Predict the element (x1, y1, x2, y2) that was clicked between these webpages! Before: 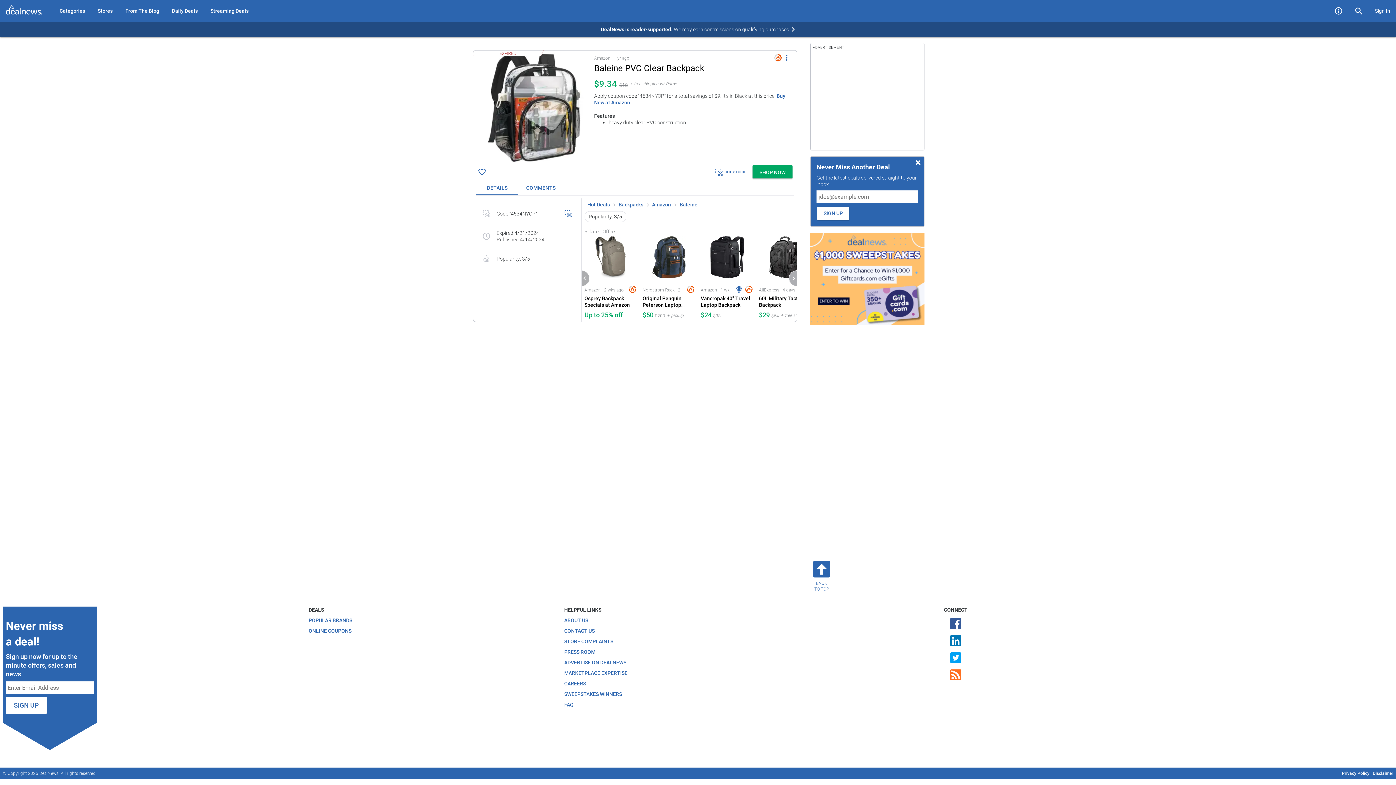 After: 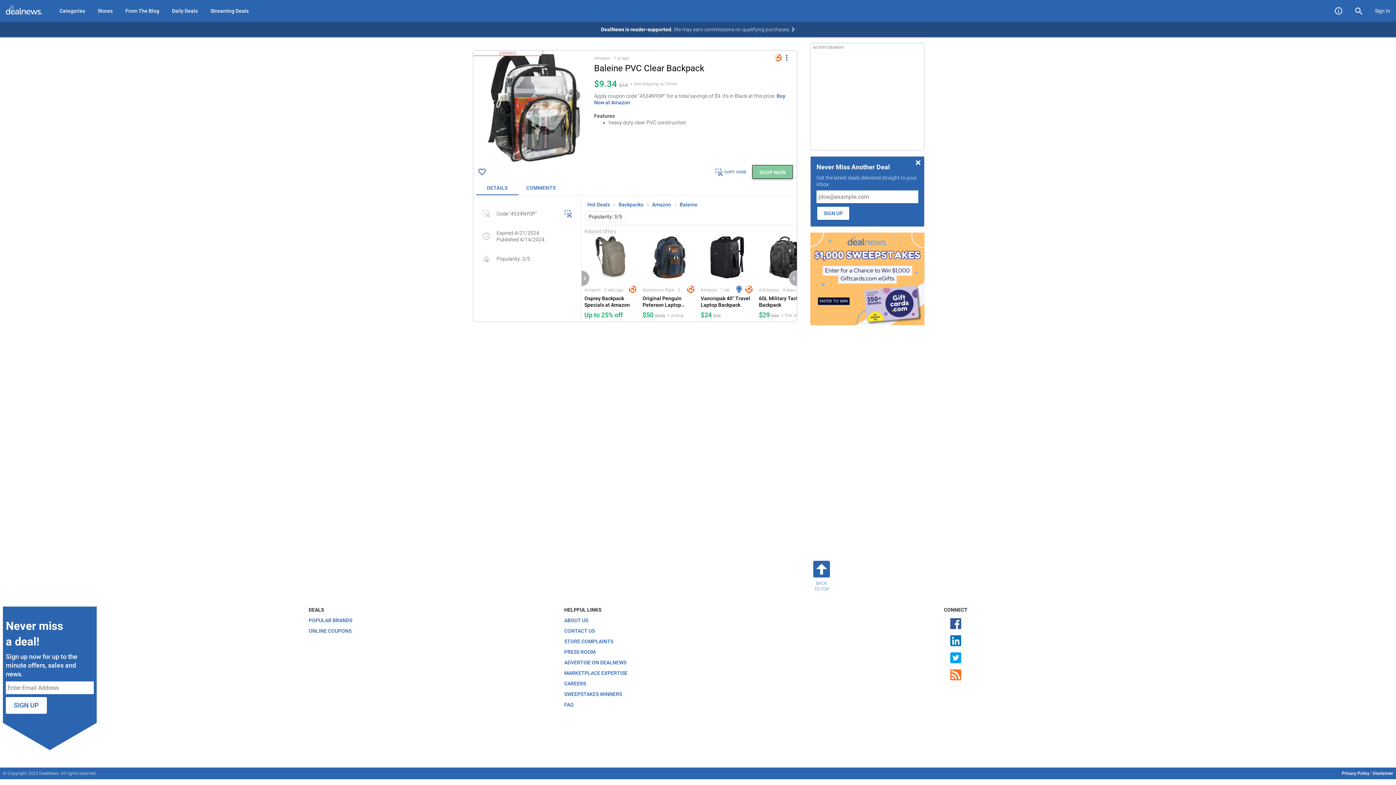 Action: bbox: (752, 165, 792, 178) label: Shop Now for Baleine PVC Clear Backpack for $9 at Amazon